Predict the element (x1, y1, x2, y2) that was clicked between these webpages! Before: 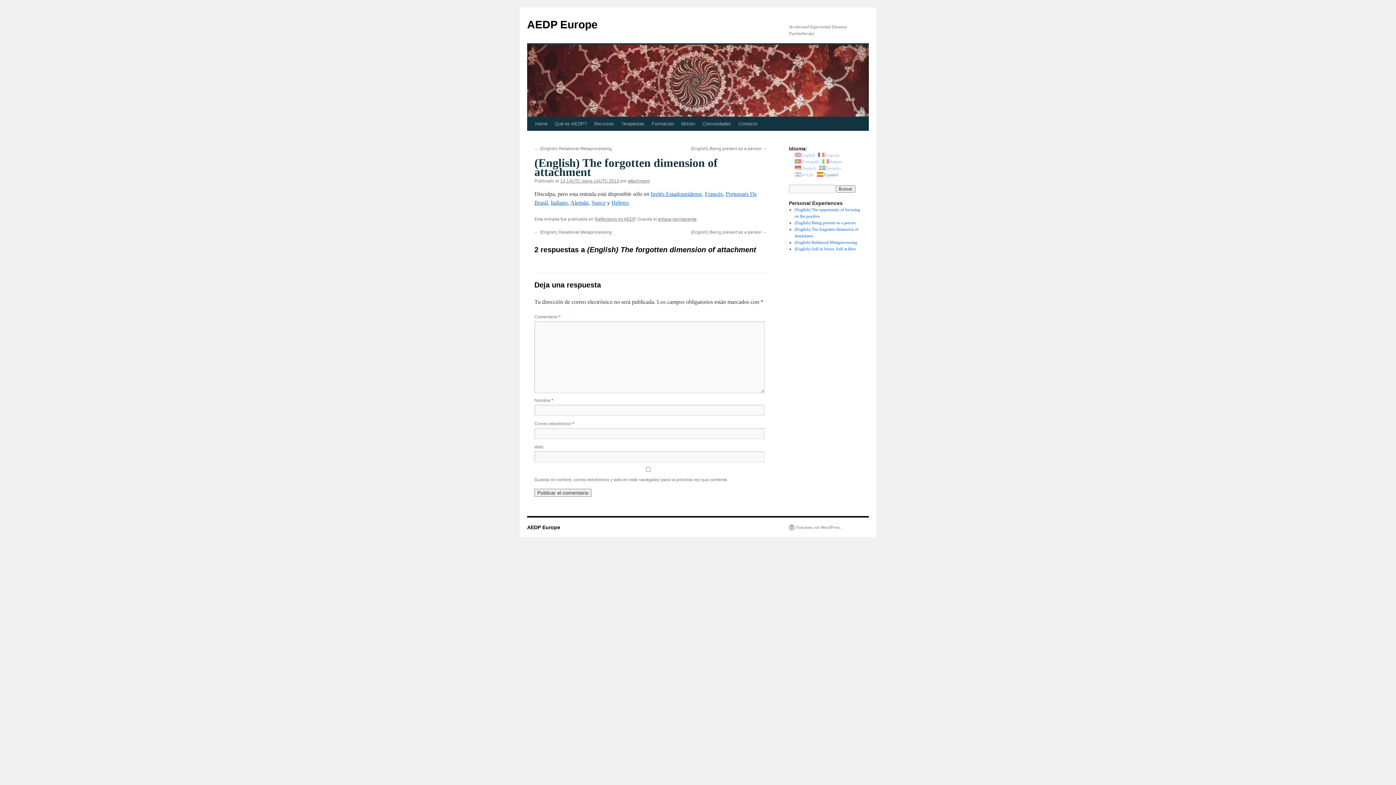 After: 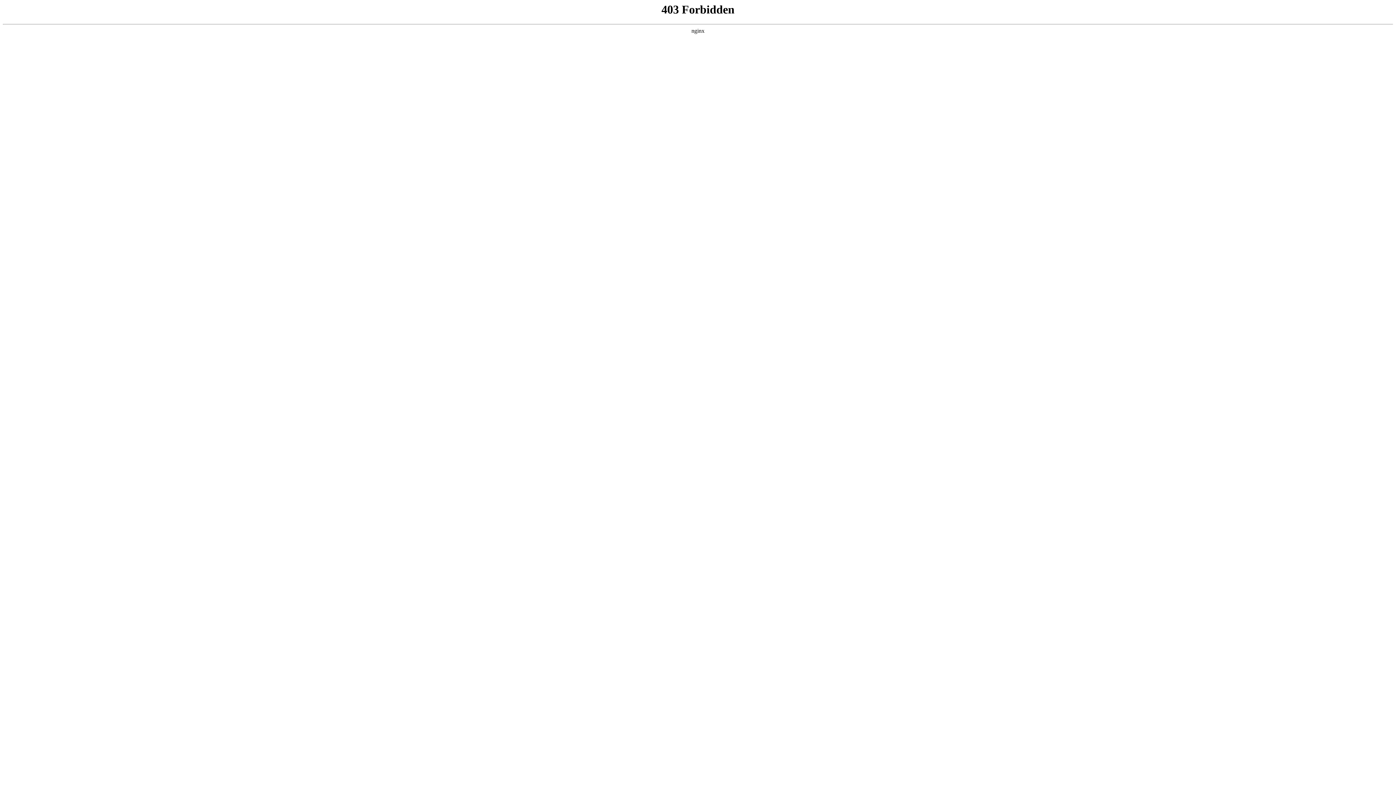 Action: label: Funciona con WordPress. bbox: (789, 524, 841, 530)